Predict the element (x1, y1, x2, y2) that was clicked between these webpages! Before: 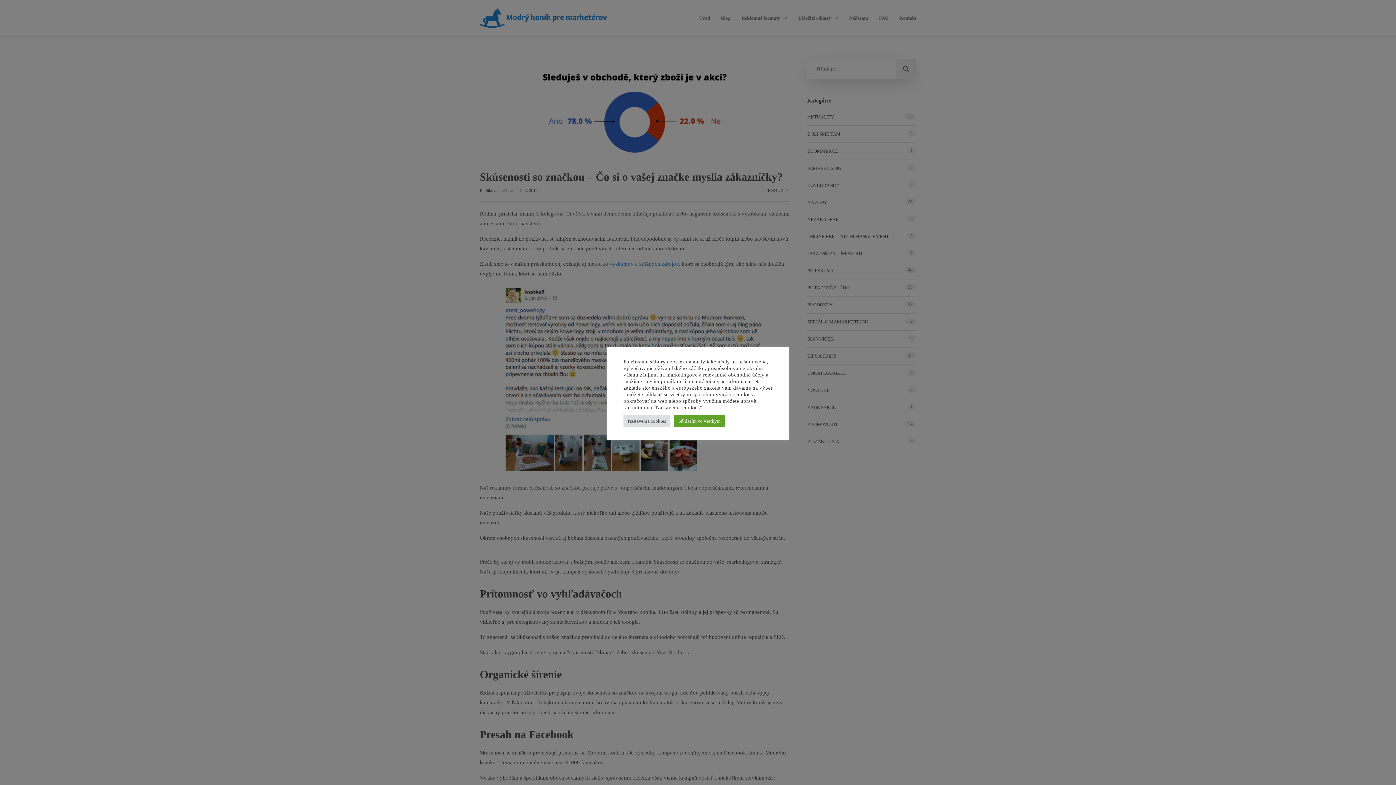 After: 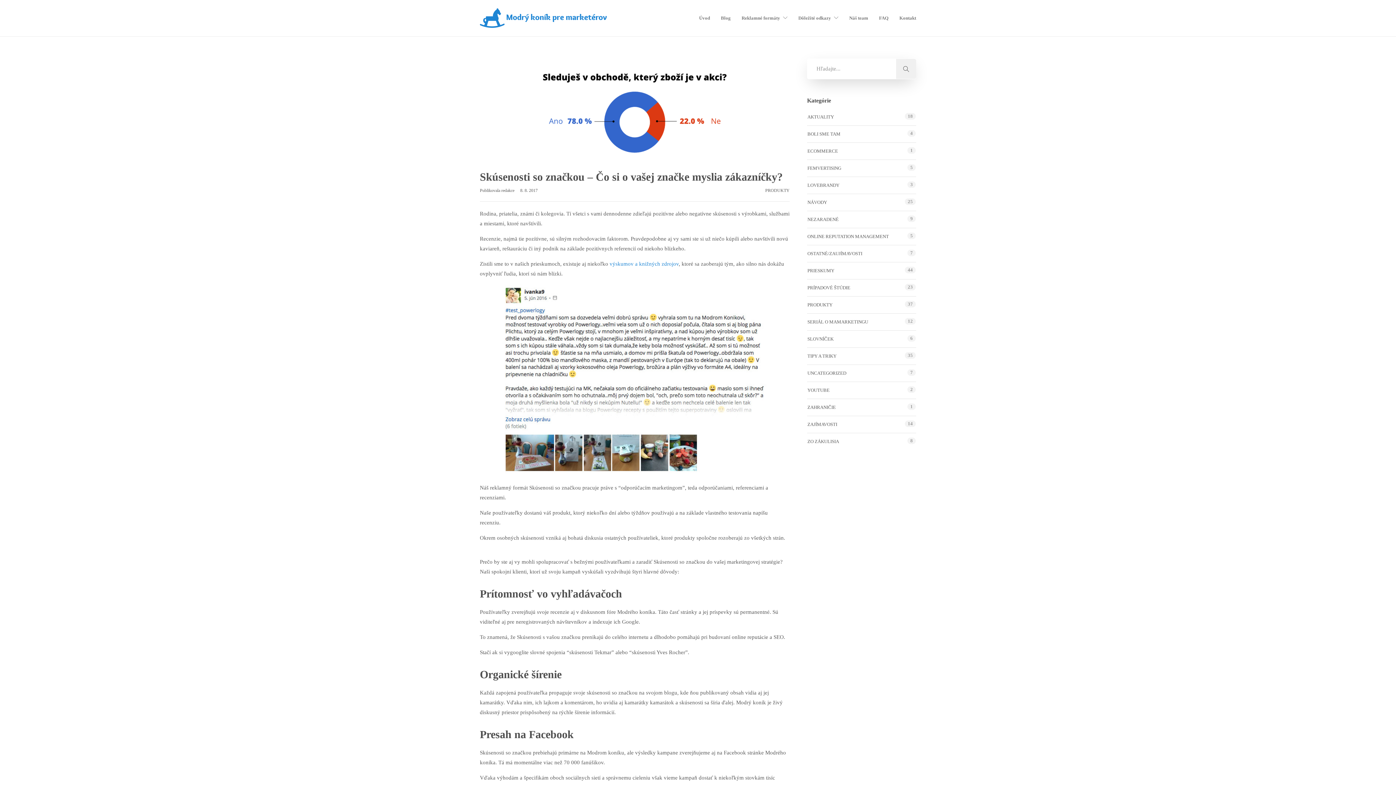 Action: bbox: (674, 415, 725, 426) label: Súhlasím vo všetkým